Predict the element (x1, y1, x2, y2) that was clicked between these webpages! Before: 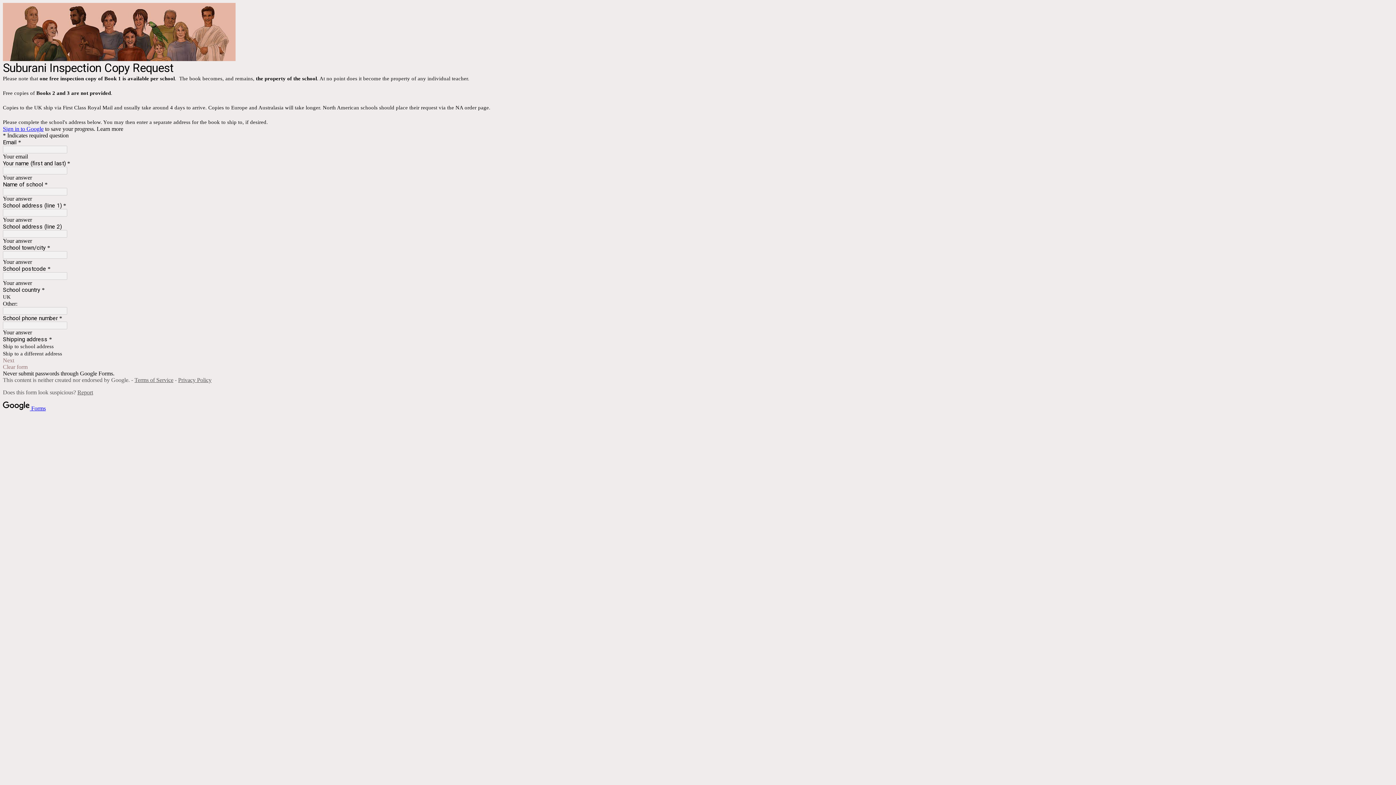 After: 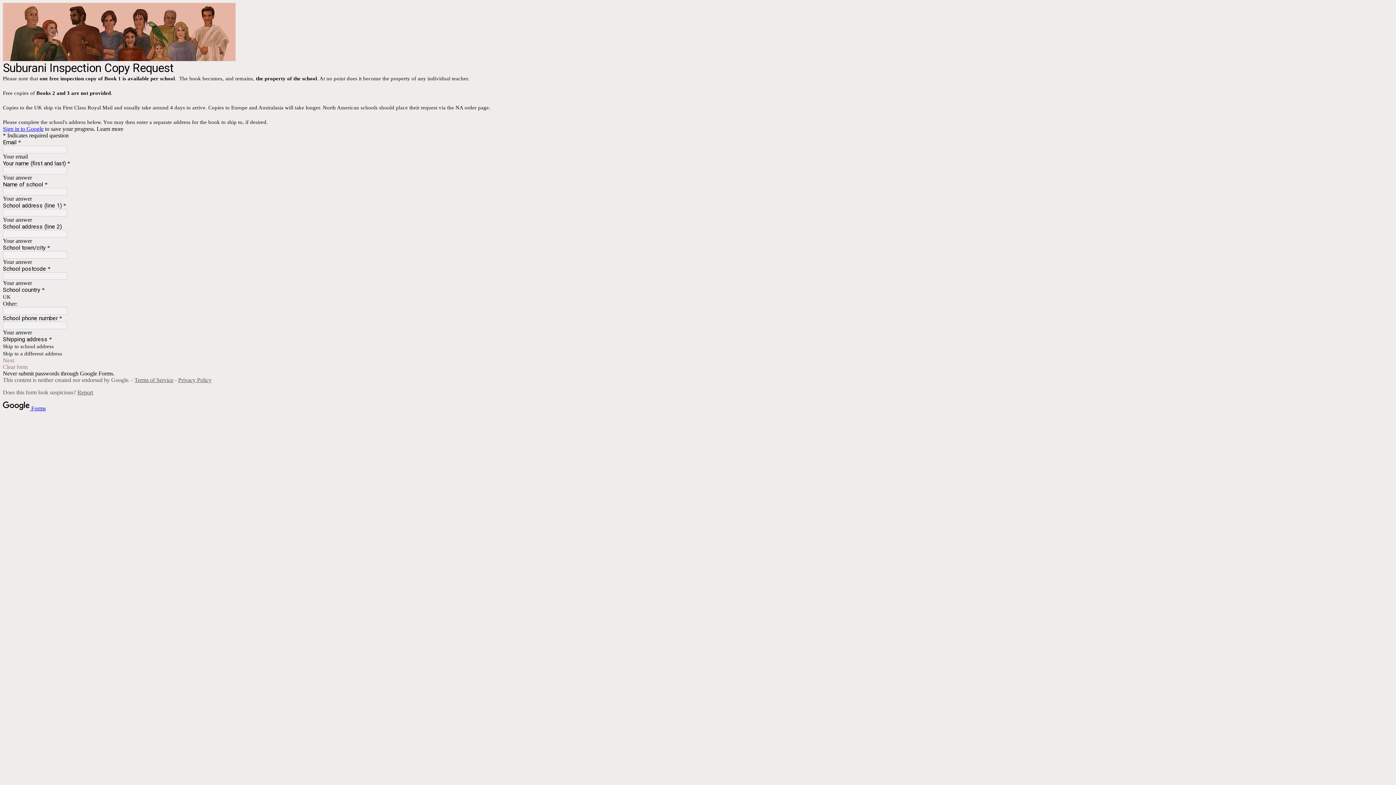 Action: bbox: (2, 125, 43, 132) label: Sign in to Google